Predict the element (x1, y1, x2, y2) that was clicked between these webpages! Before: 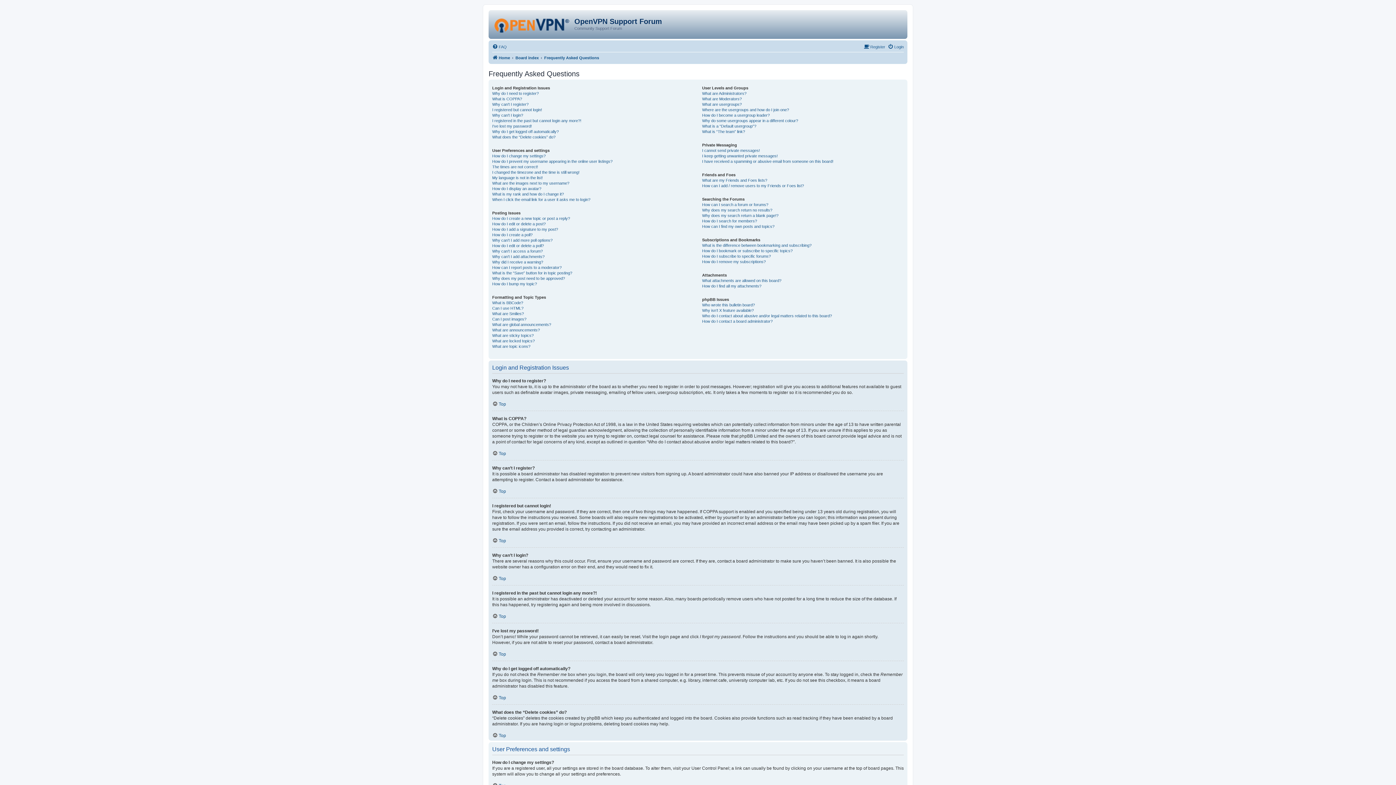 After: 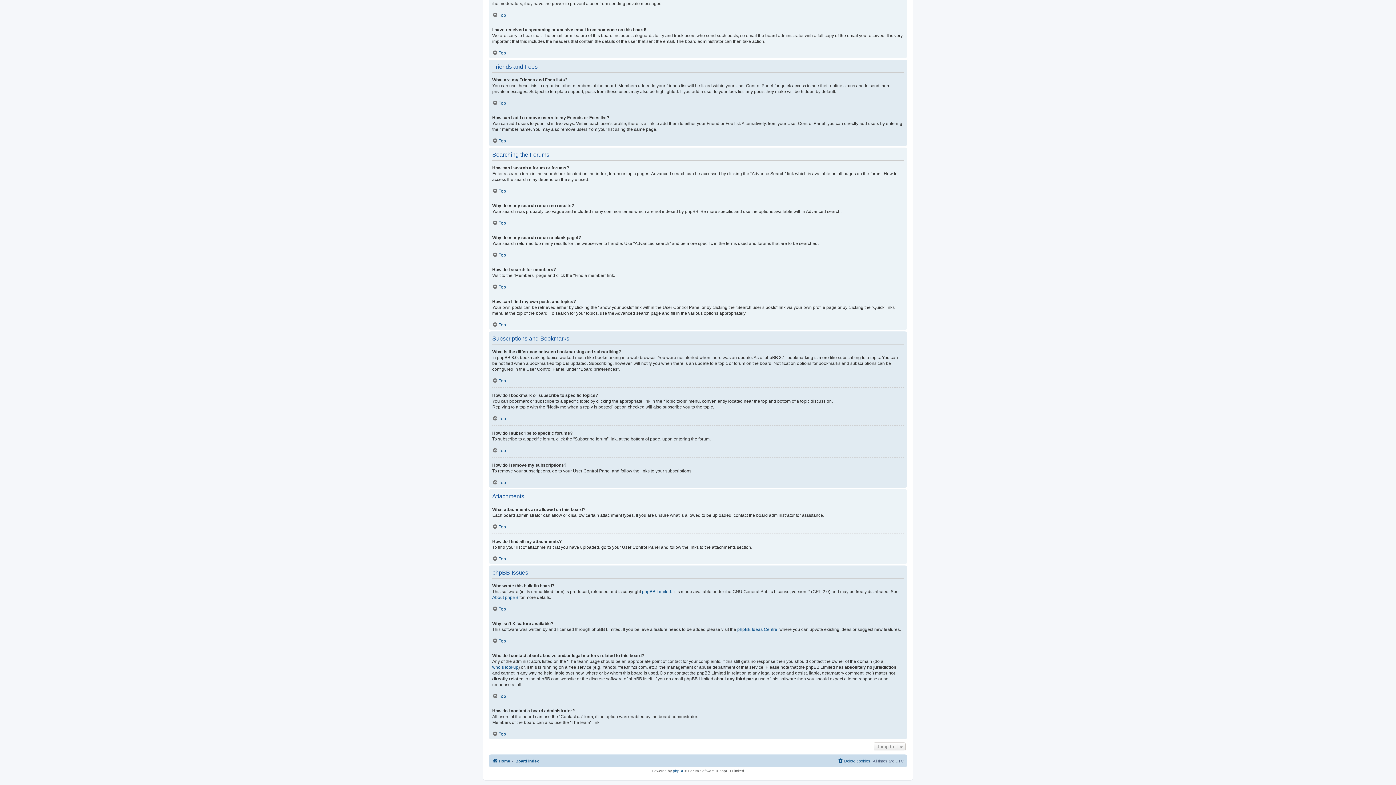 Action: bbox: (702, 183, 804, 188) label: How can I add / remove users to my Friends or Foes list?